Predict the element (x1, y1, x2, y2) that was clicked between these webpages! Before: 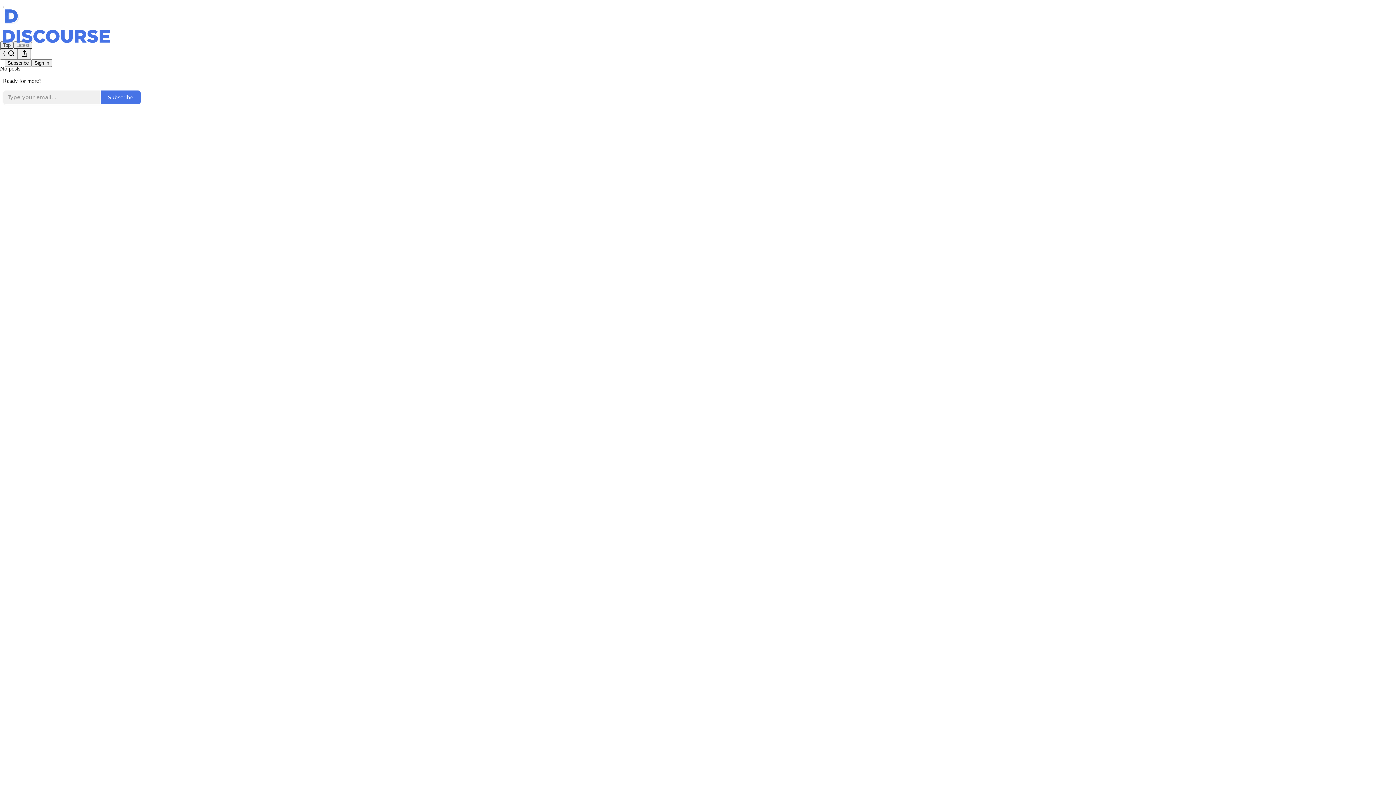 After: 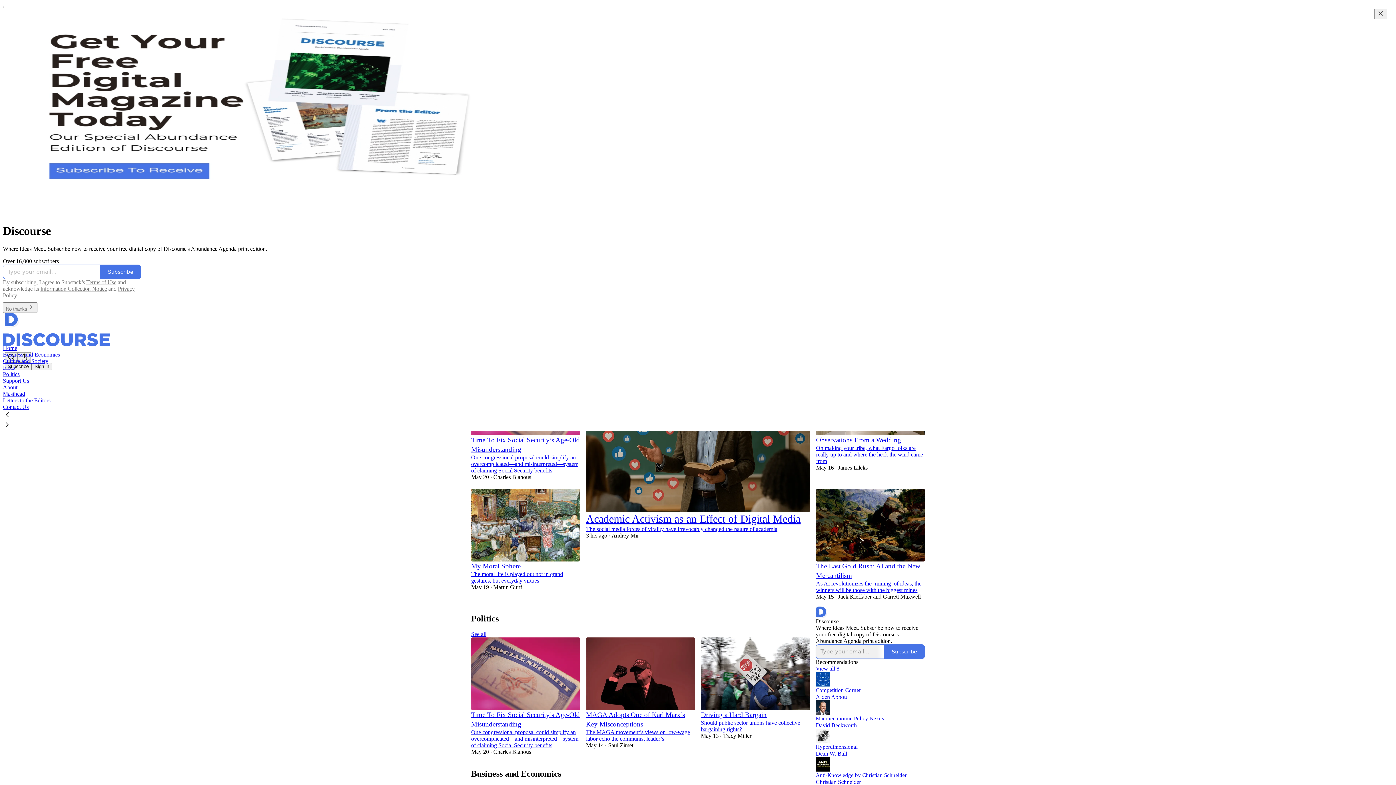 Action: bbox: (4, 9, 1399, 24)